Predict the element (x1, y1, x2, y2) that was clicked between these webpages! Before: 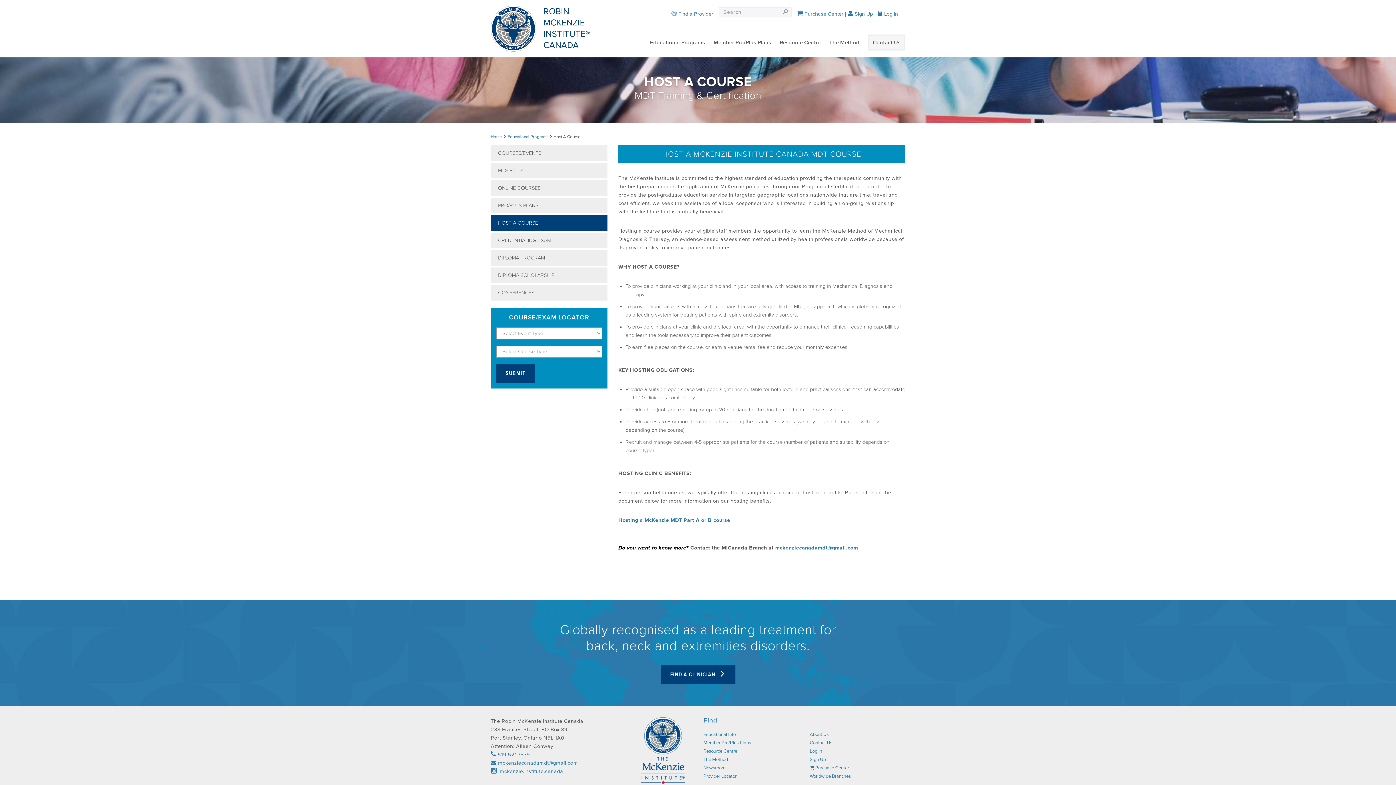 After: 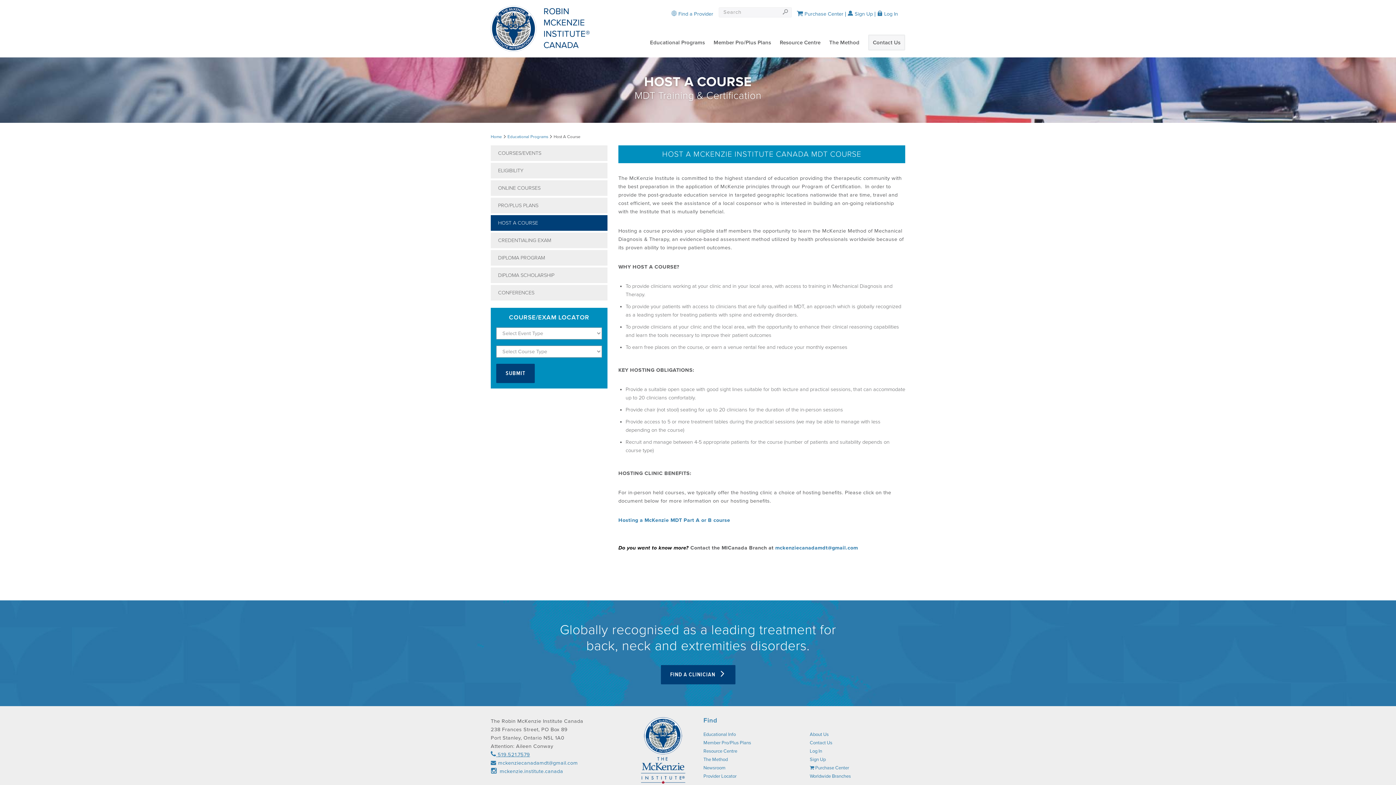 Action: bbox: (490, 752, 530, 758) label:  519.521.7579